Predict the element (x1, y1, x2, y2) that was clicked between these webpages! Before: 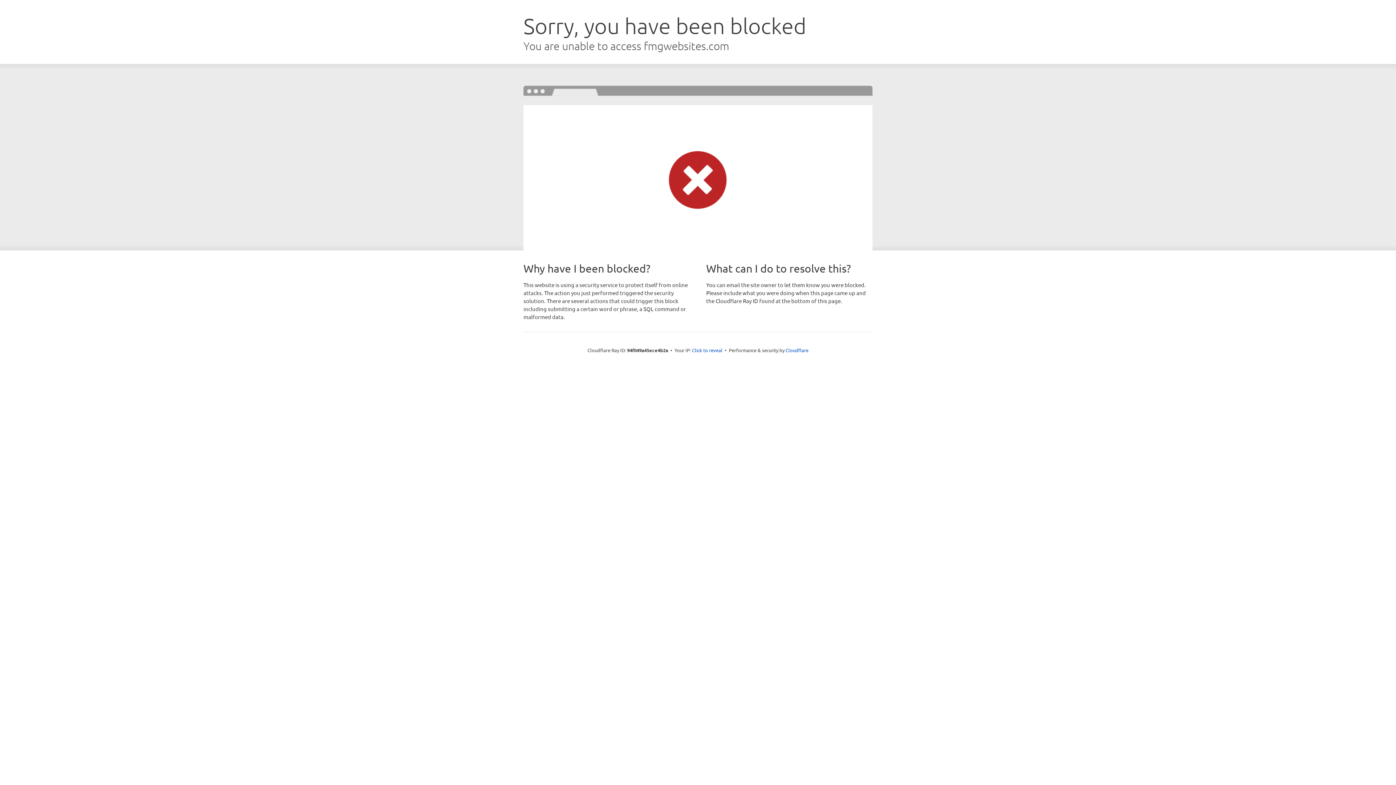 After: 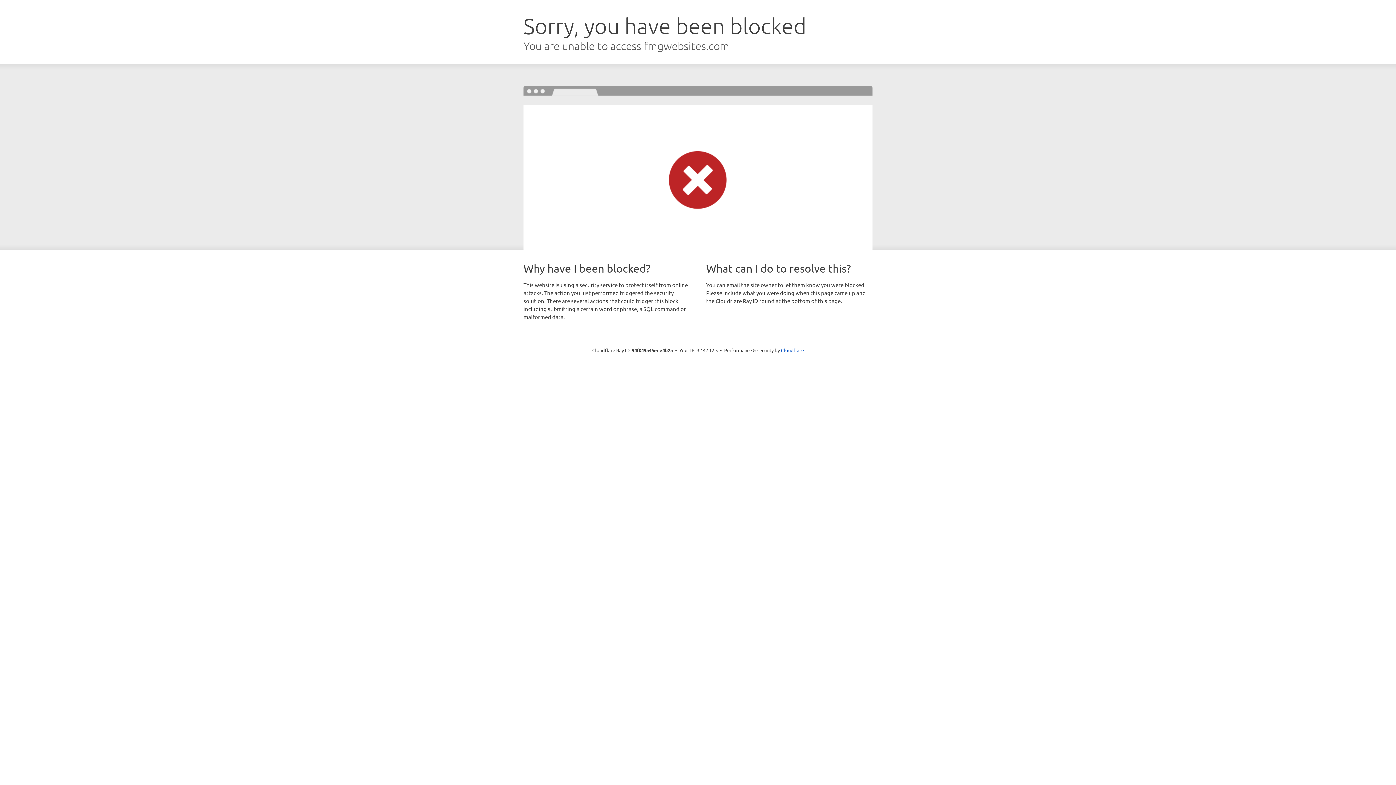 Action: bbox: (692, 346, 722, 353) label: Click to reveal